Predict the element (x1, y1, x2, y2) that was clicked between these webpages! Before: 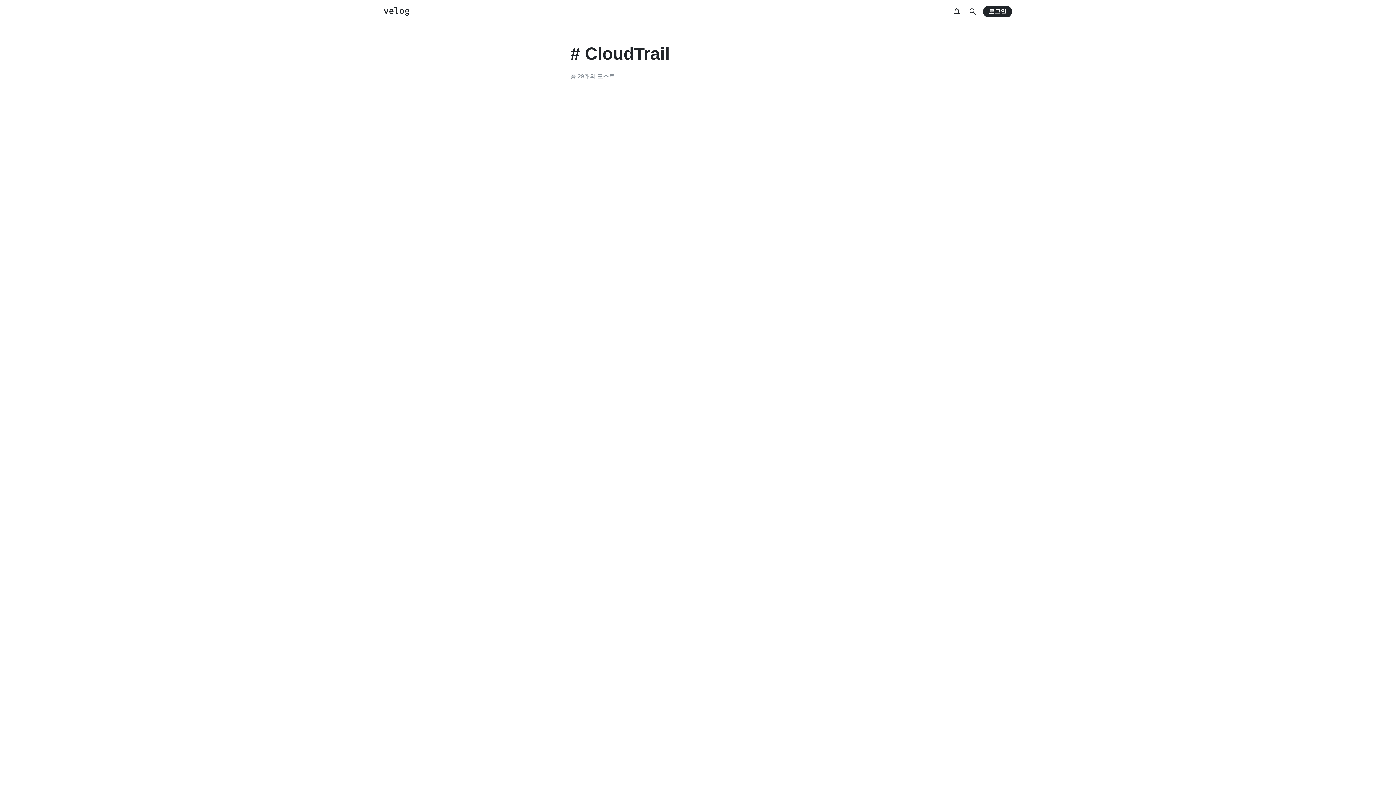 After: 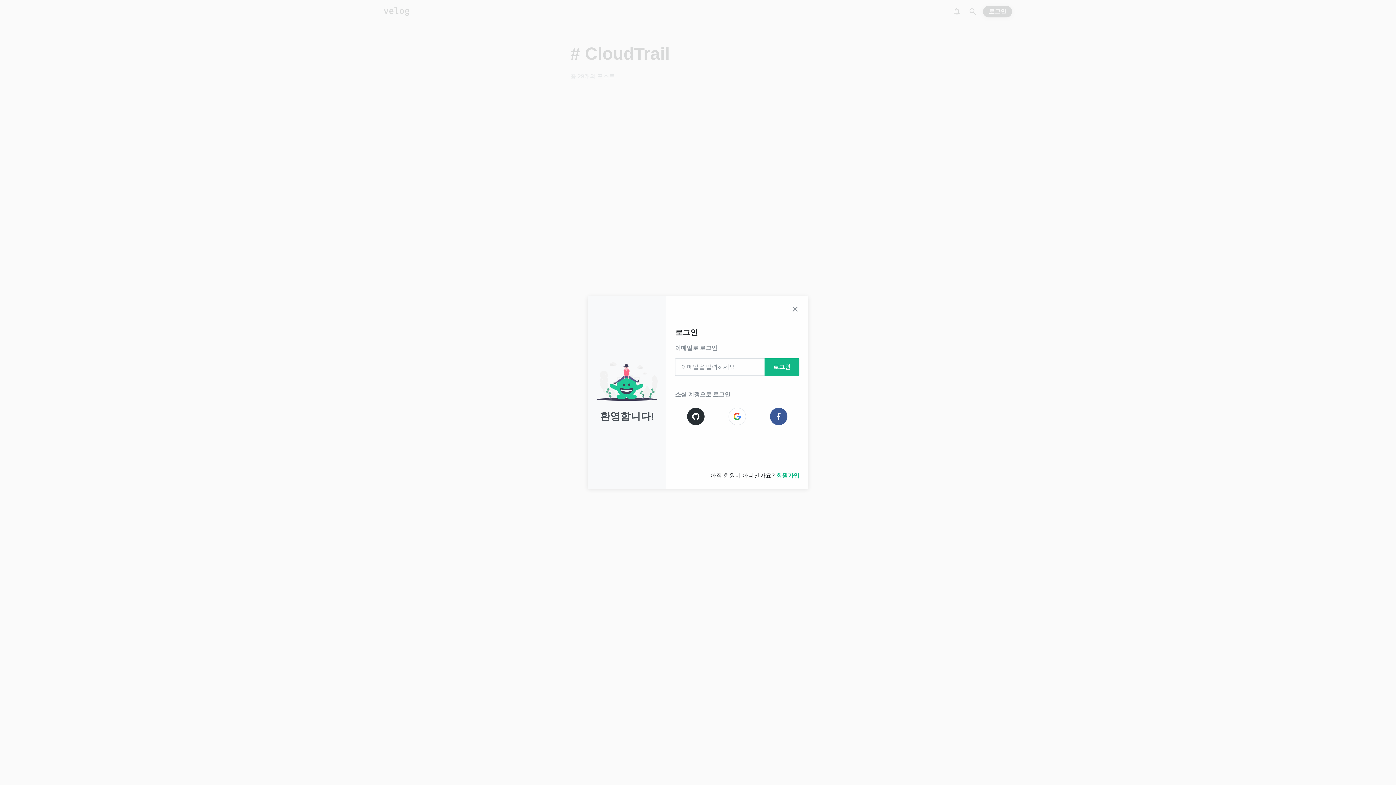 Action: label: 로그인 bbox: (983, 5, 1012, 17)